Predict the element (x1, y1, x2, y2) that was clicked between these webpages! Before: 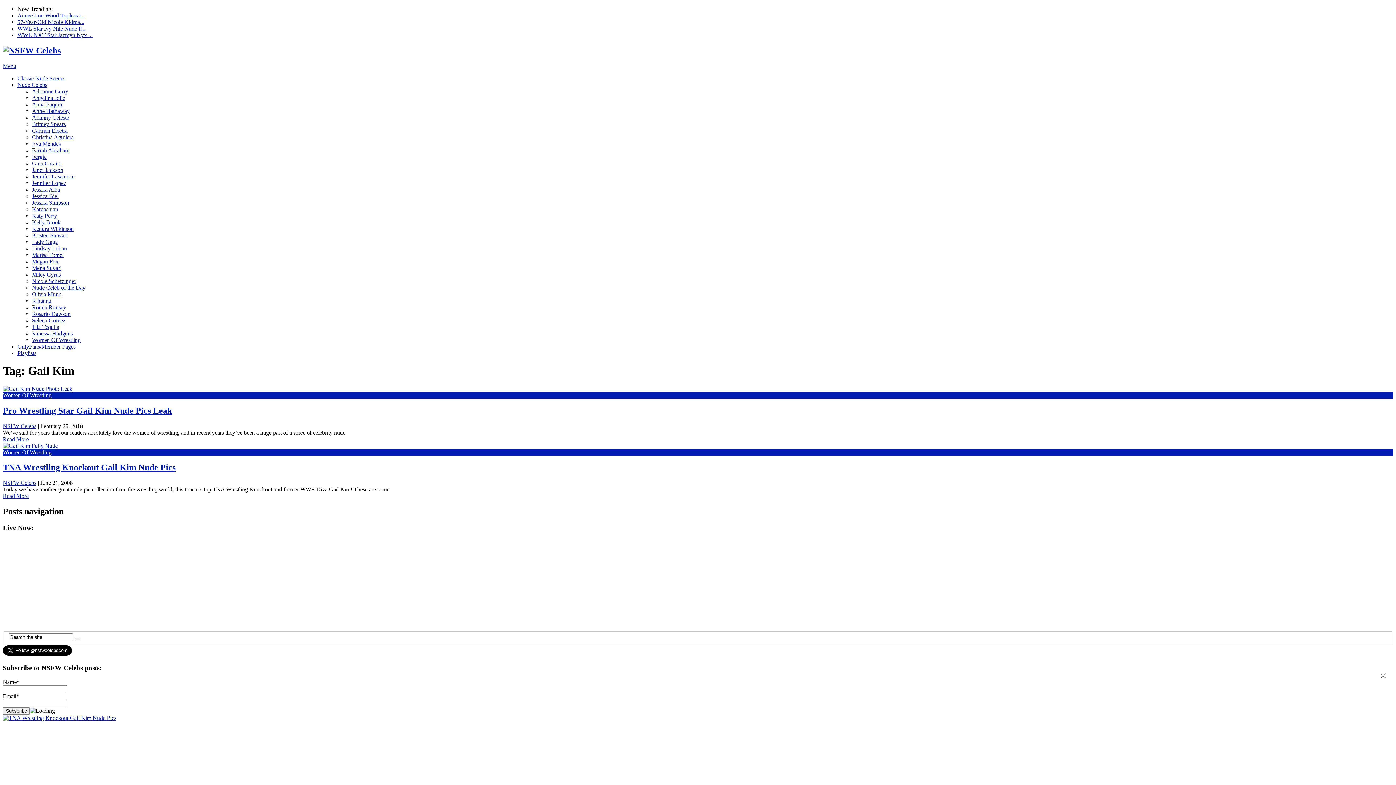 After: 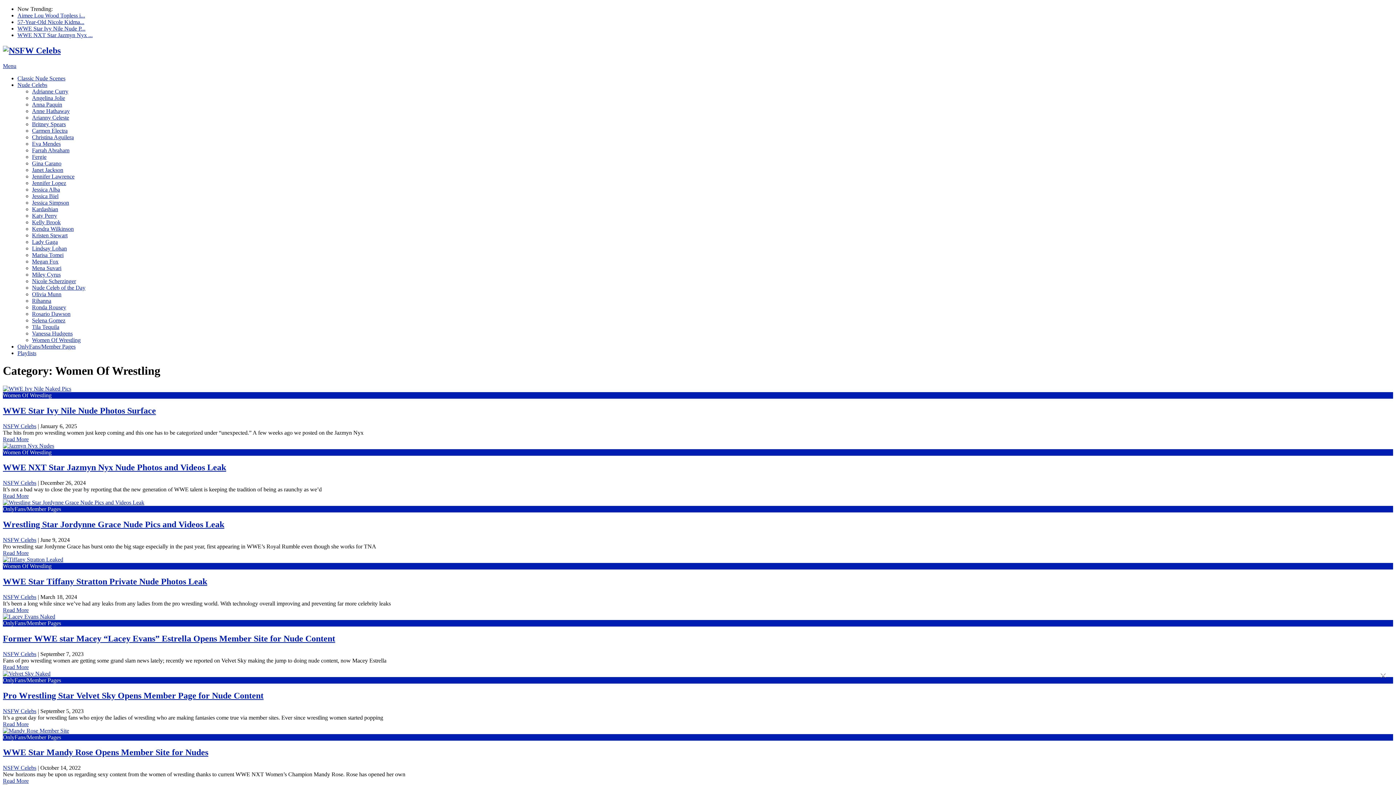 Action: bbox: (32, 337, 80, 343) label: Women Of Wrestling